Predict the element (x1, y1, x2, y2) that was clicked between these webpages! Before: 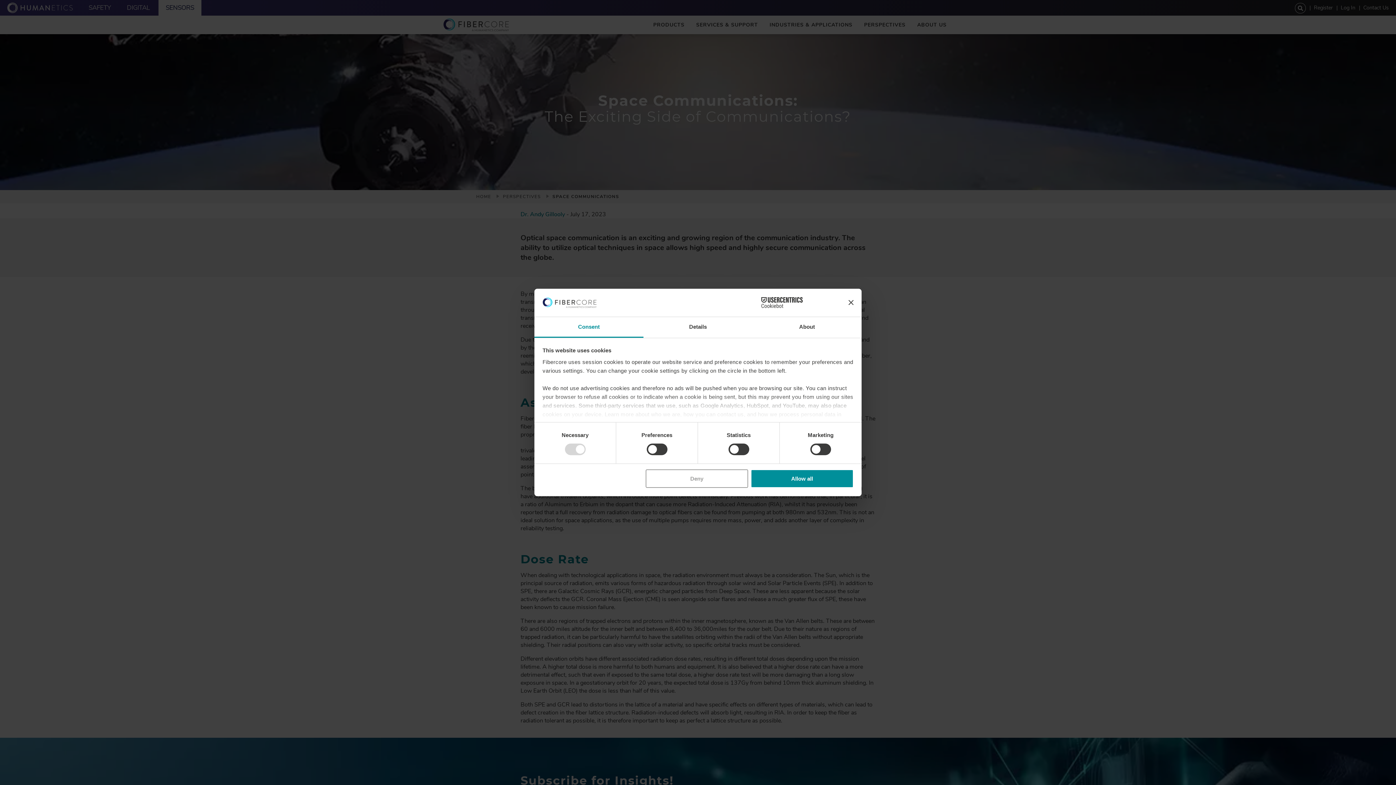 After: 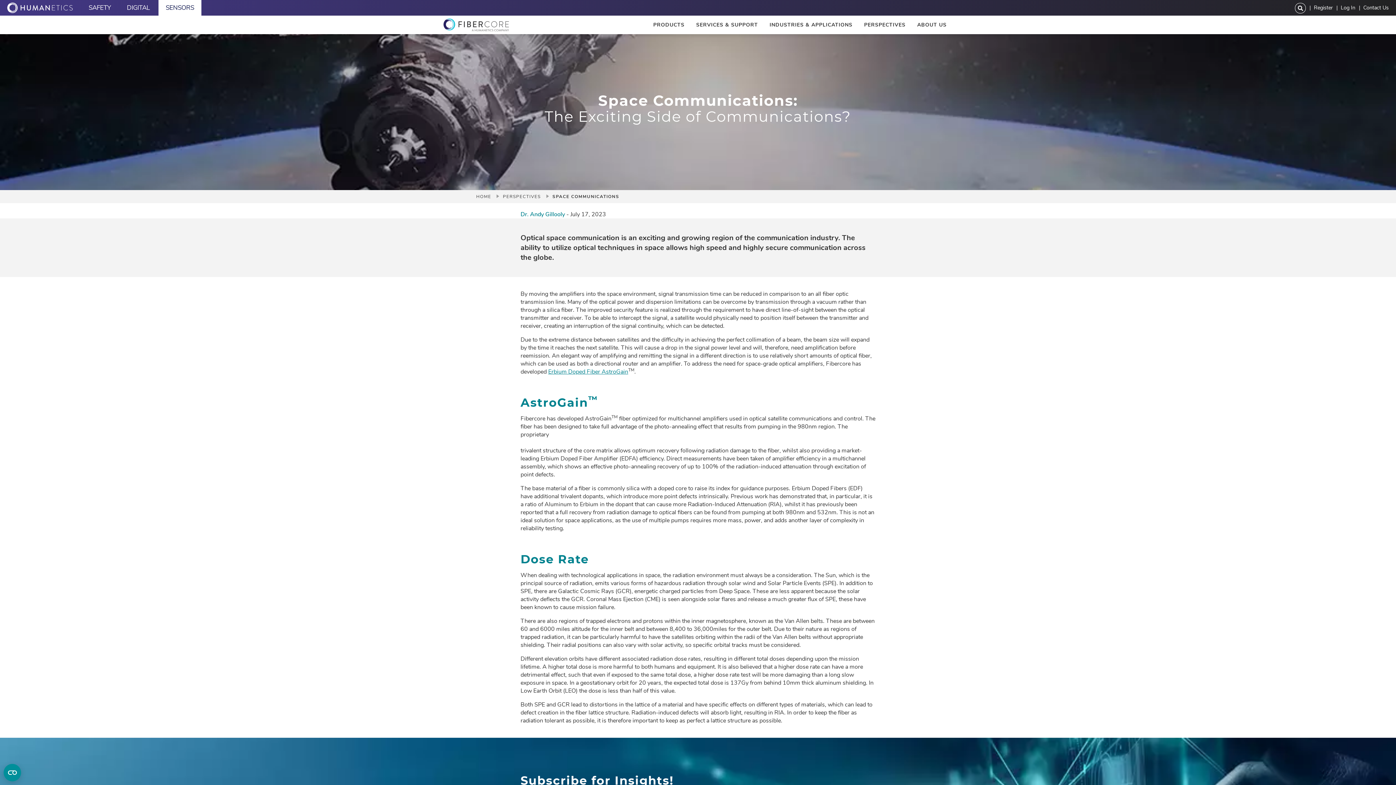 Action: bbox: (645, 469, 748, 488) label: Deny